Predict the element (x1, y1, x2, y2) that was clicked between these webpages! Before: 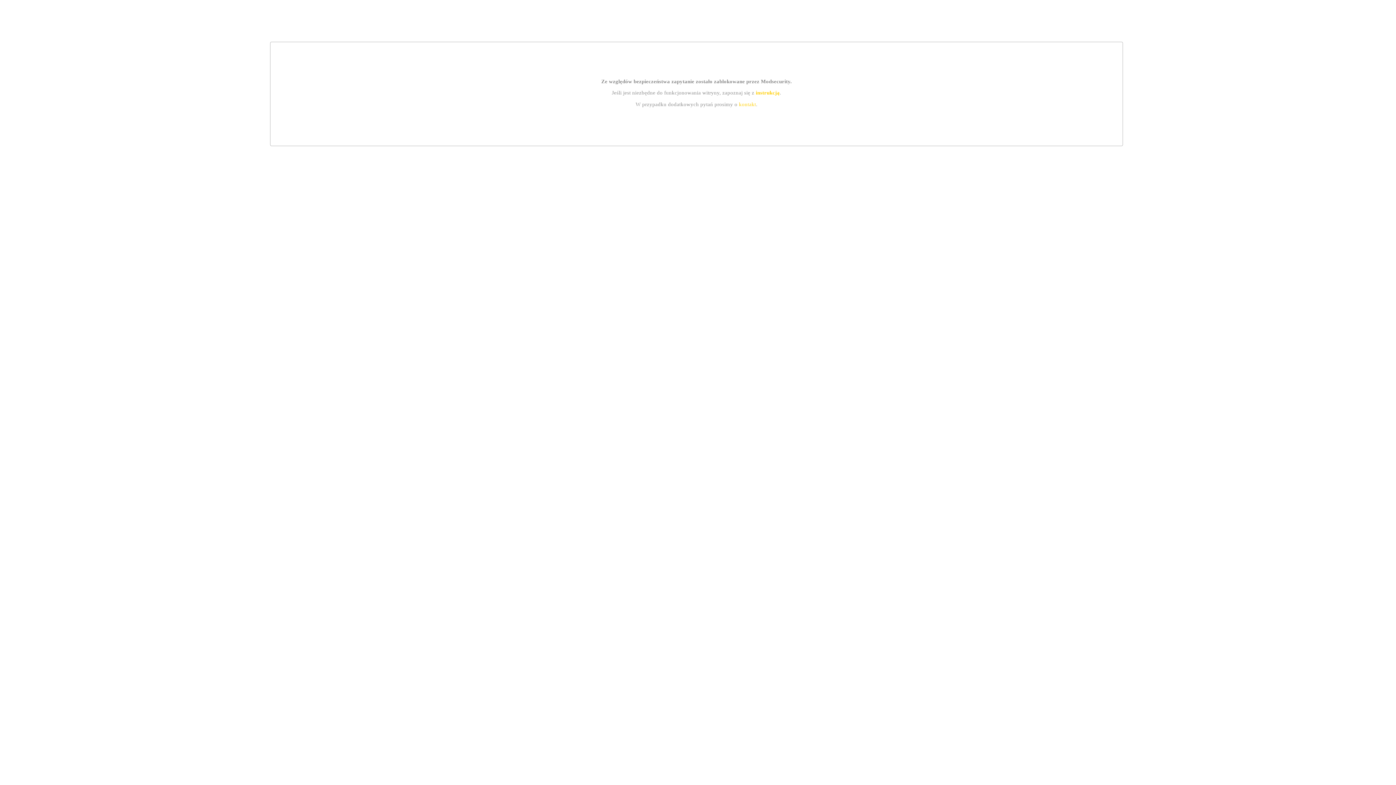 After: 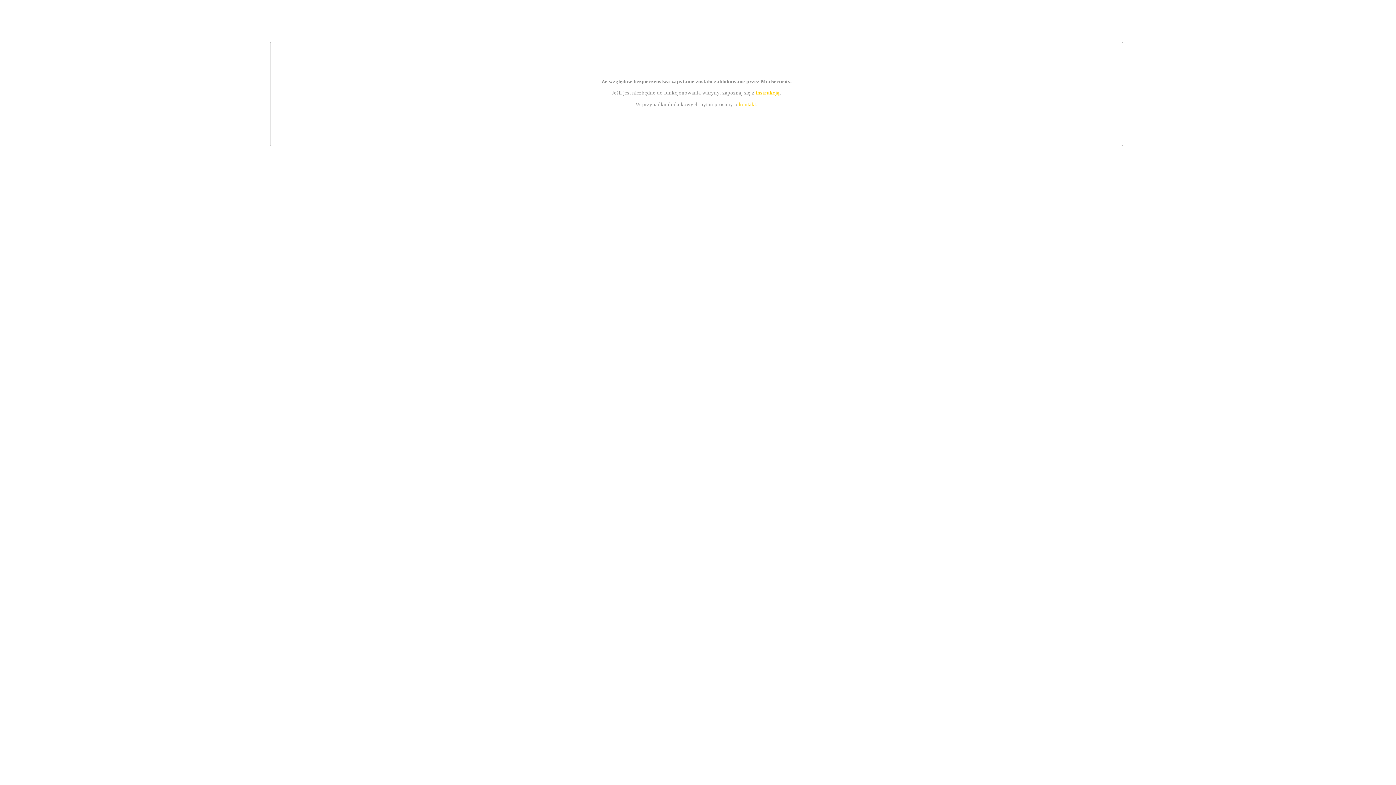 Action: bbox: (755, 89, 779, 95) label: instrukcją